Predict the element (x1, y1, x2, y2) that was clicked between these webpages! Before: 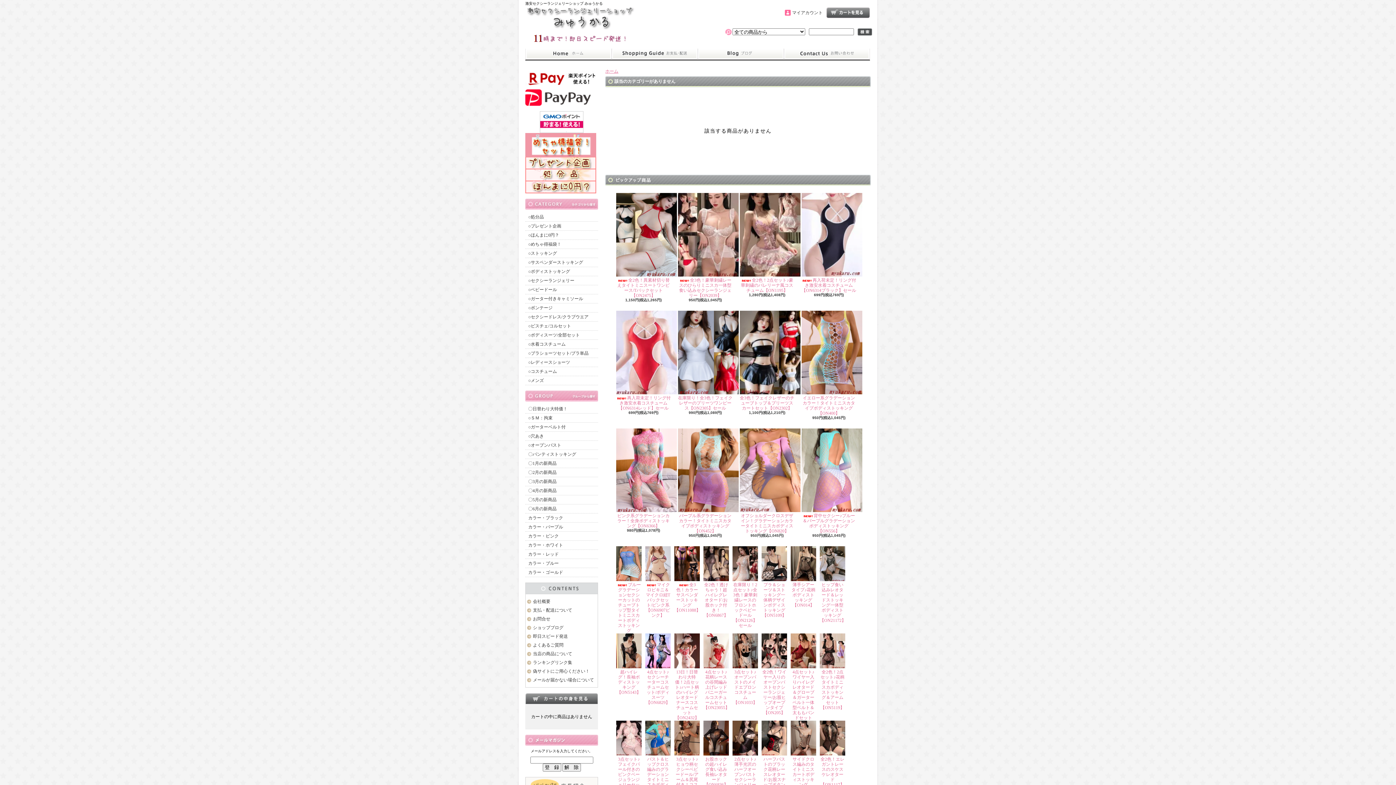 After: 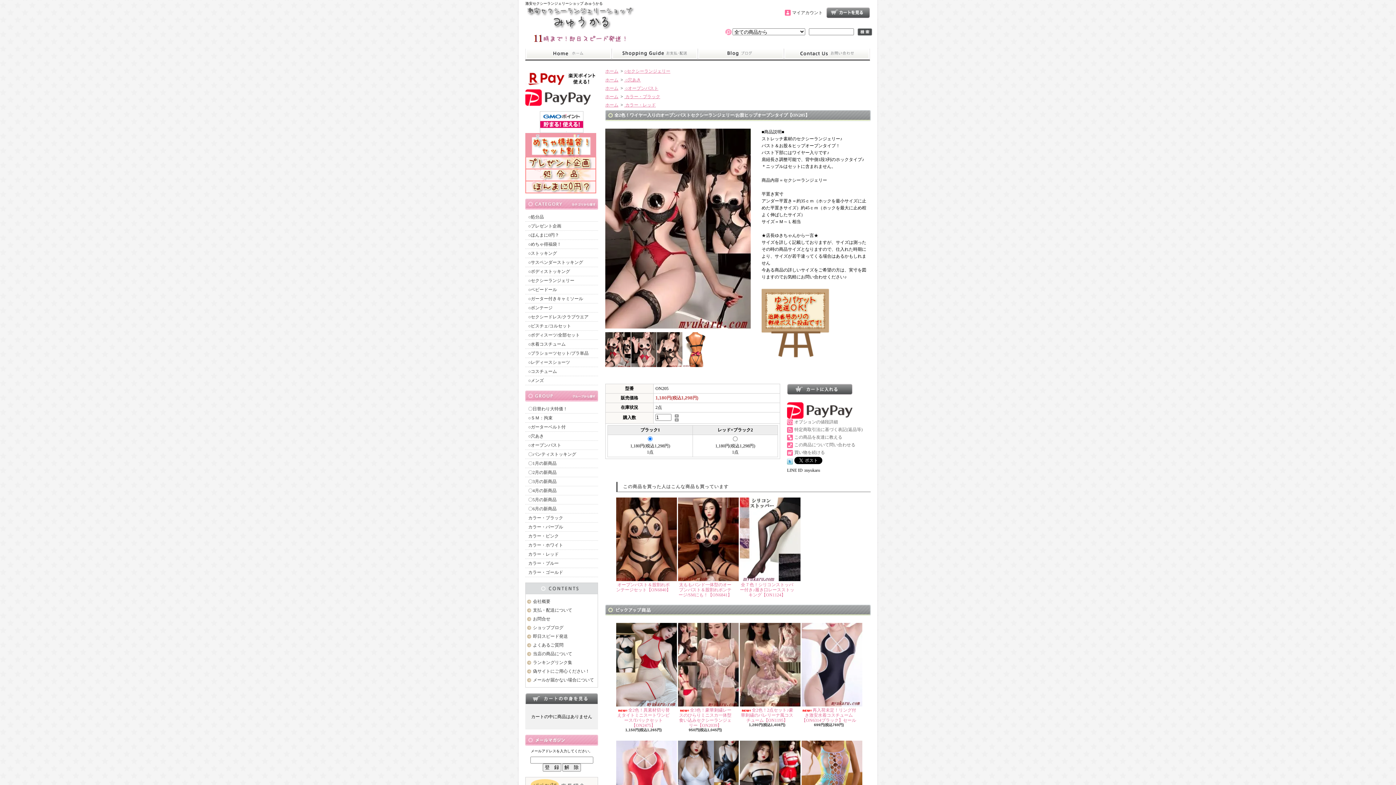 Action: label: 全2色！ワイヤー入りのオープンバストセクシーランジェリー/お股ヒップオープンタイプ【ON205】 bbox: (761, 669, 787, 715)